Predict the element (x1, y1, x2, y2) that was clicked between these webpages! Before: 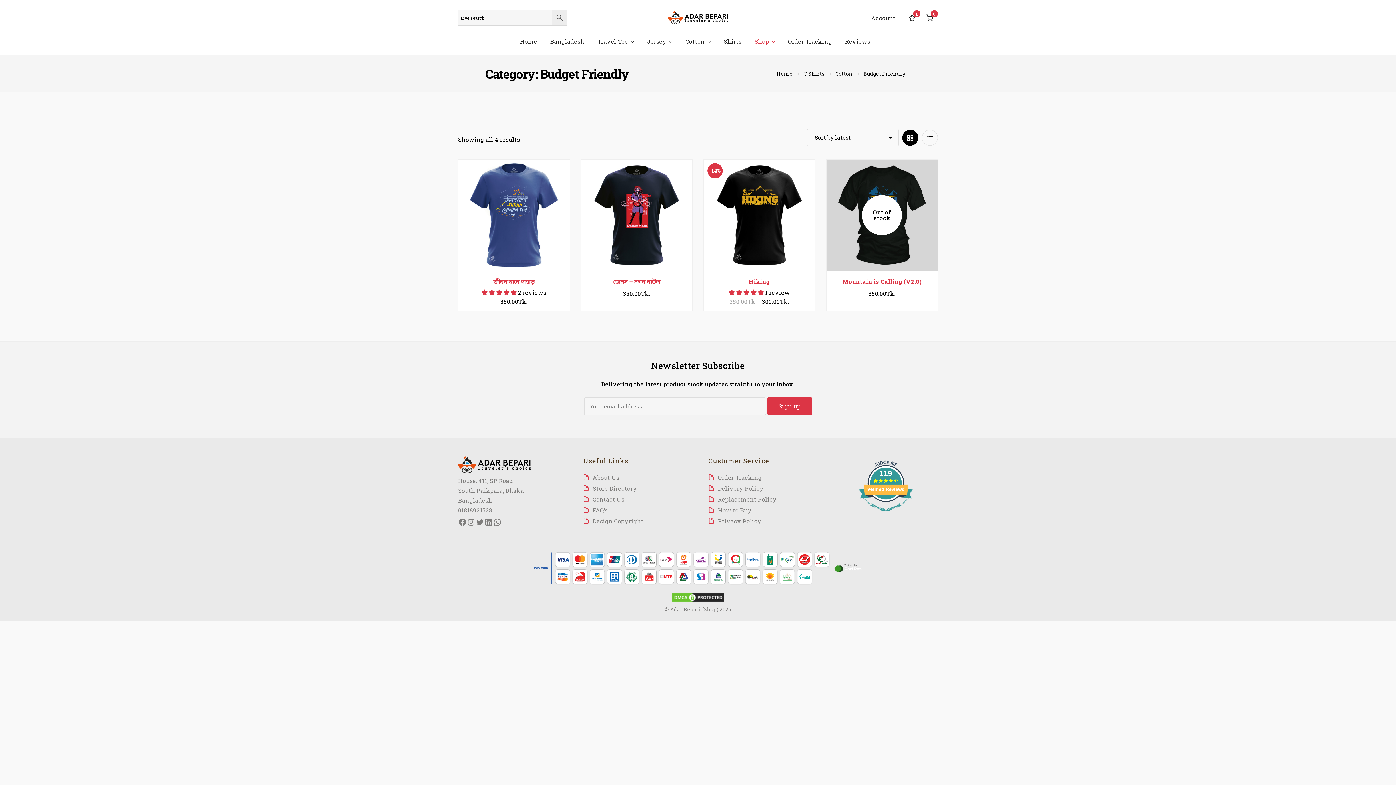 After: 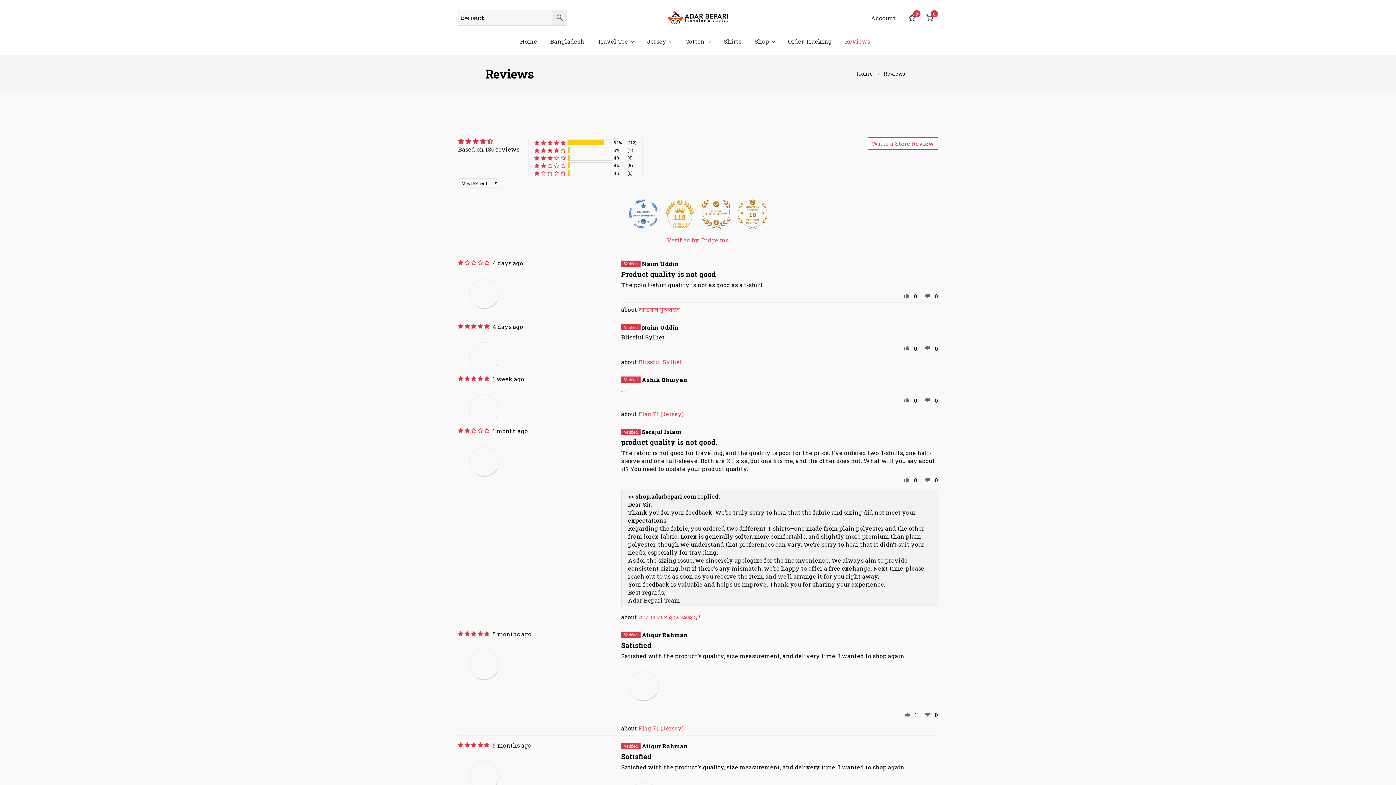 Action: bbox: (839, 33, 876, 49) label: Reviews